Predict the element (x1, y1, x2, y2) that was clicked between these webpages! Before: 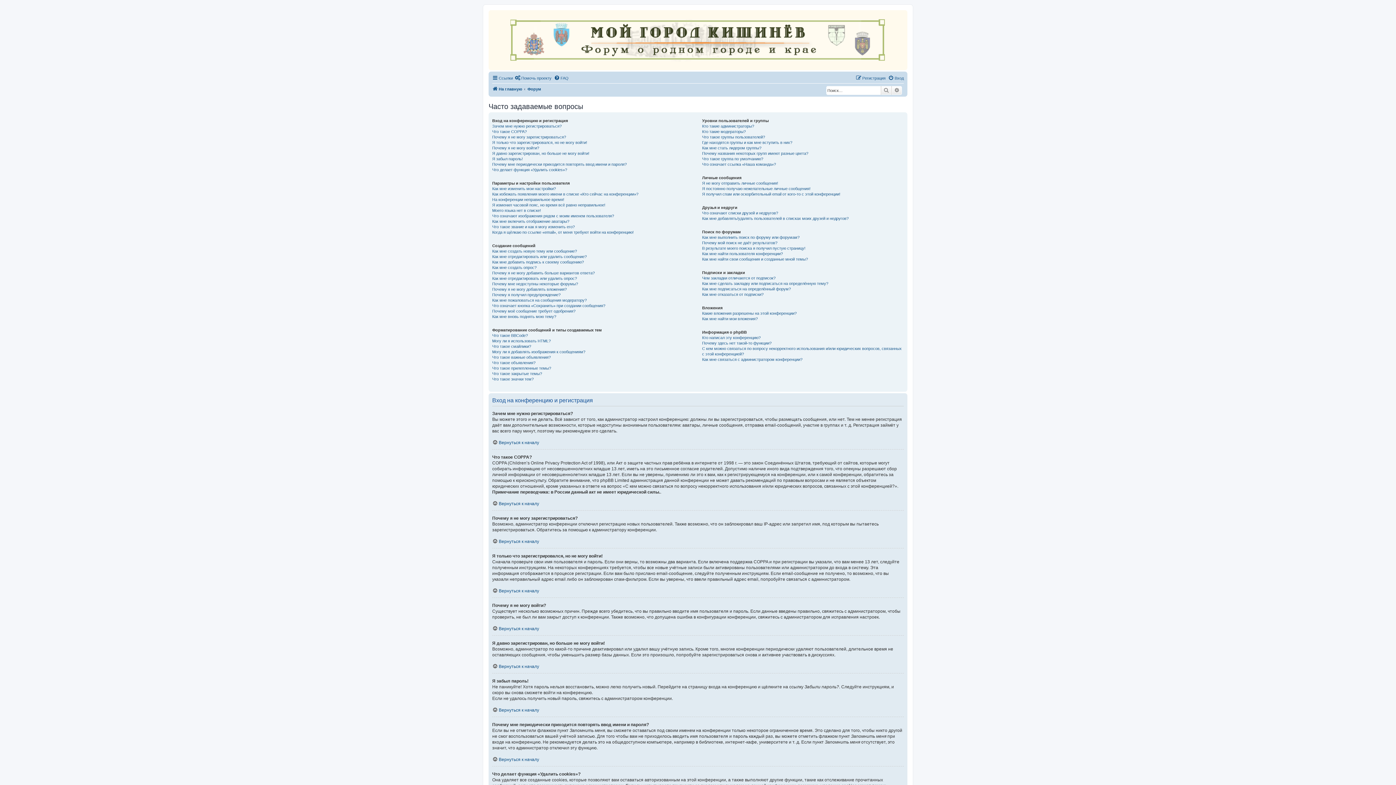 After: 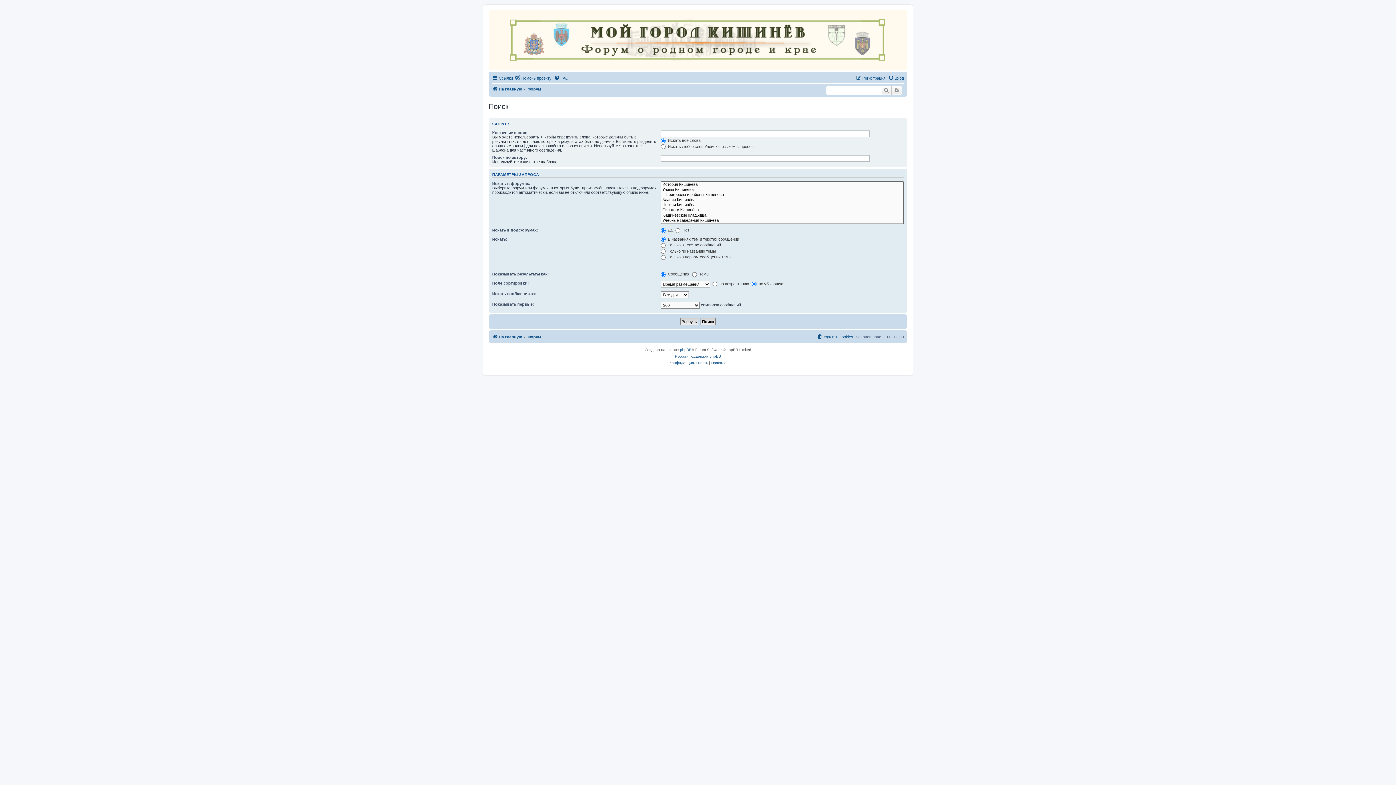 Action: bbox: (892, 86, 902, 94) label: Расширенный поиск